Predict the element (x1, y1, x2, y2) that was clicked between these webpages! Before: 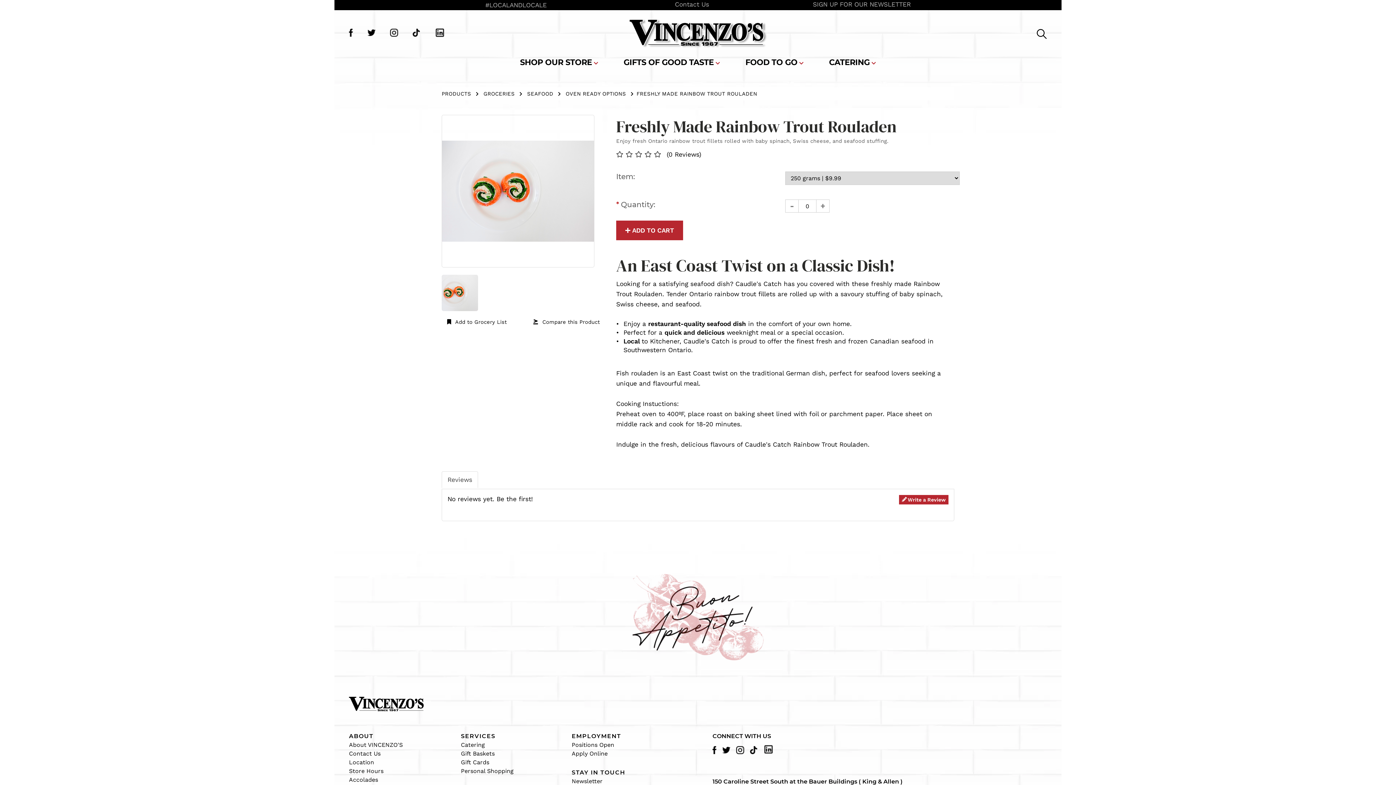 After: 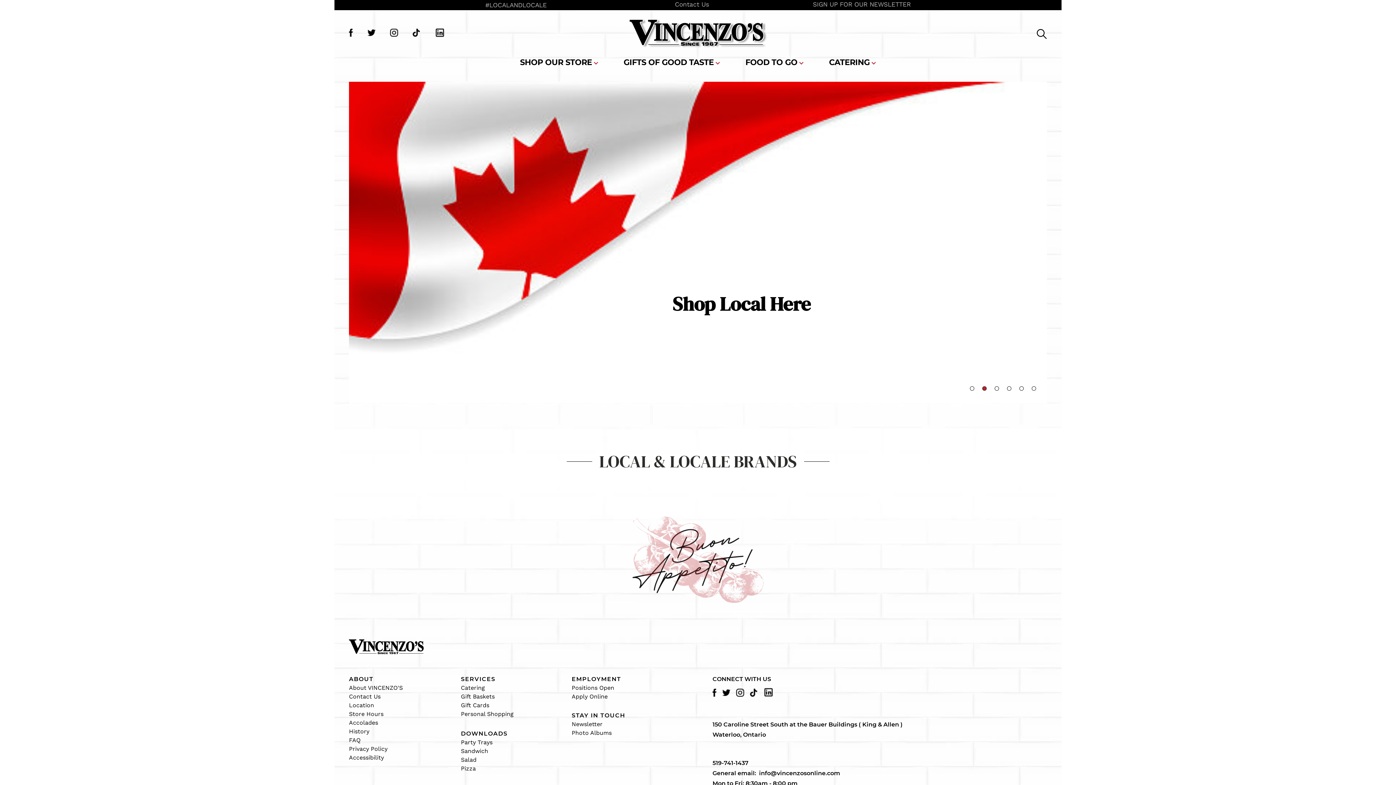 Action: bbox: (349, 696, 425, 712)